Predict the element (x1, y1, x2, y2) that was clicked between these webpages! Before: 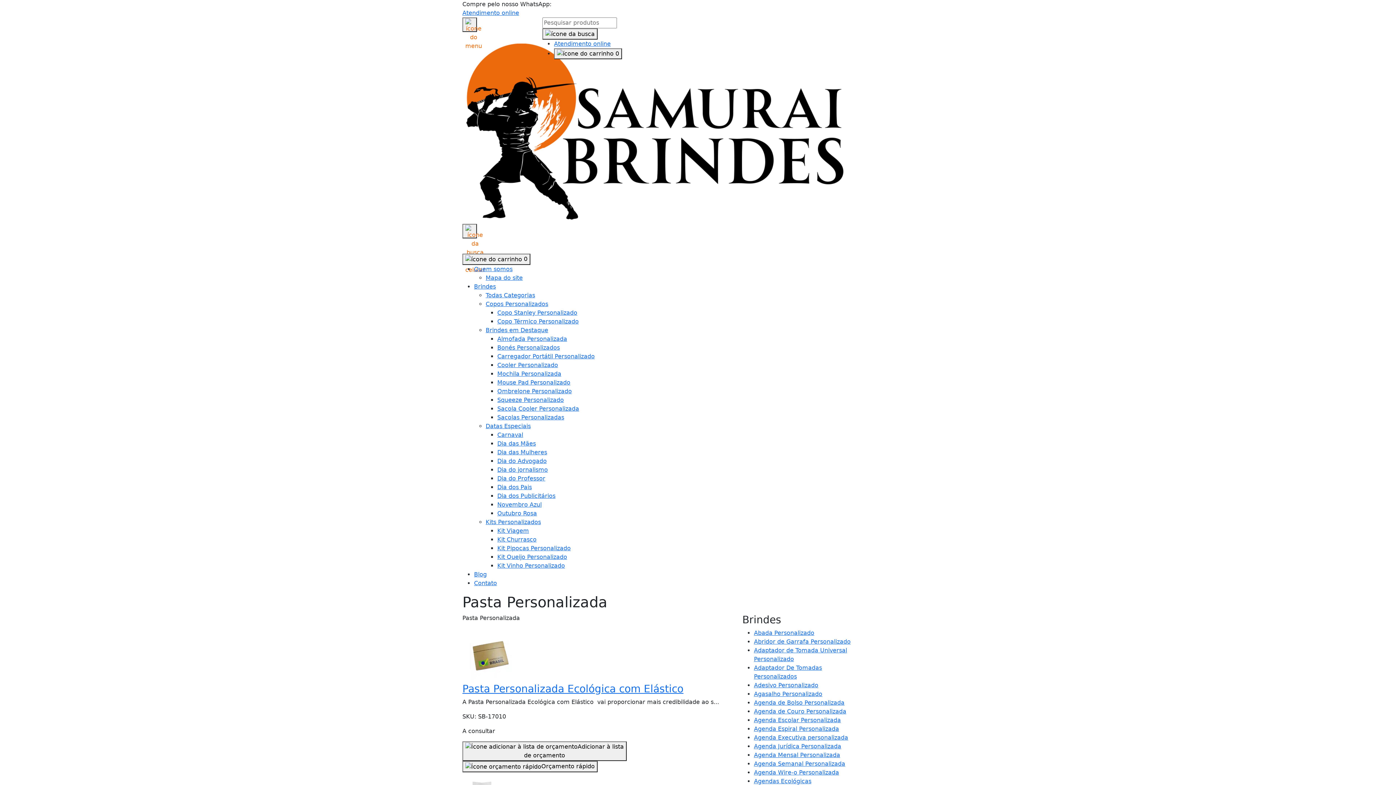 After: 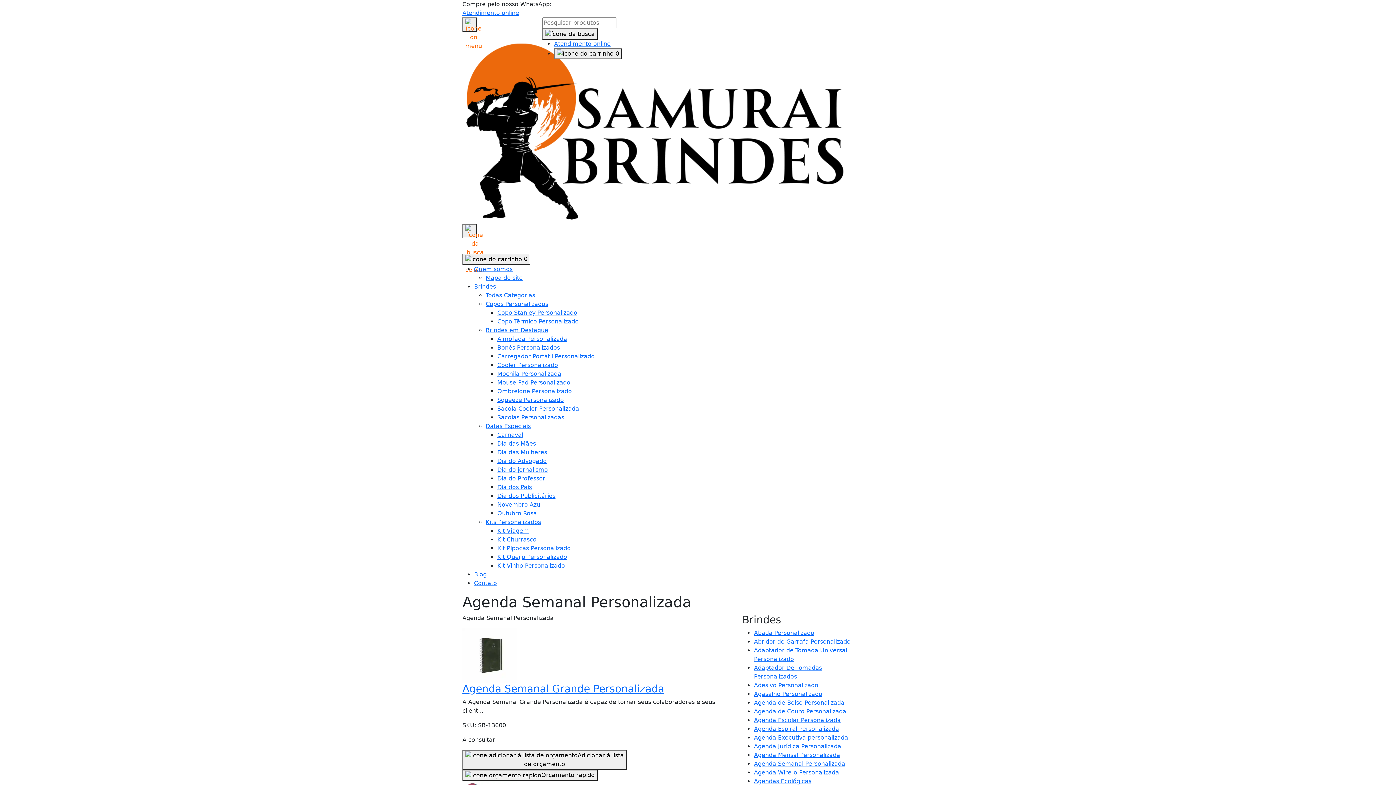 Action: label: Agenda Semanal Personalizada bbox: (754, 760, 845, 767)